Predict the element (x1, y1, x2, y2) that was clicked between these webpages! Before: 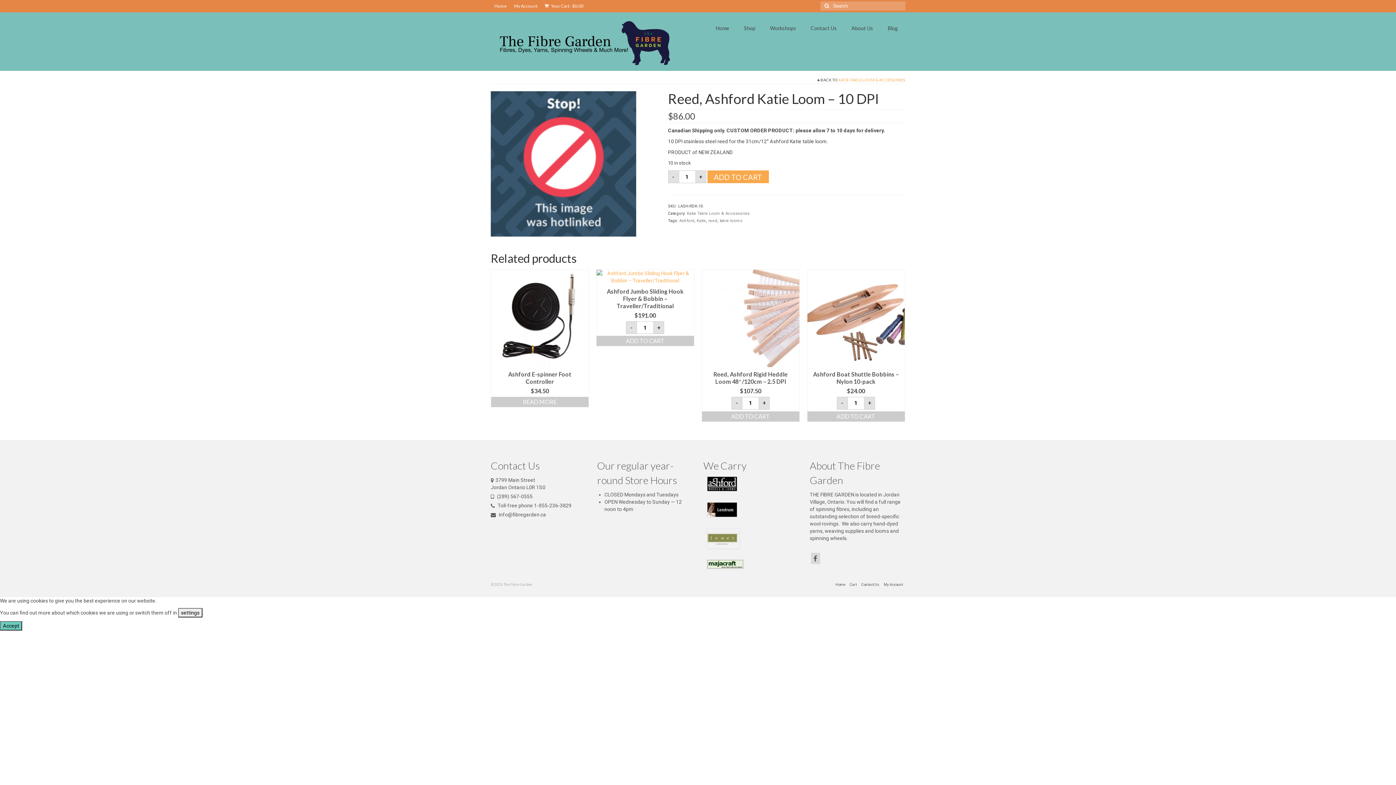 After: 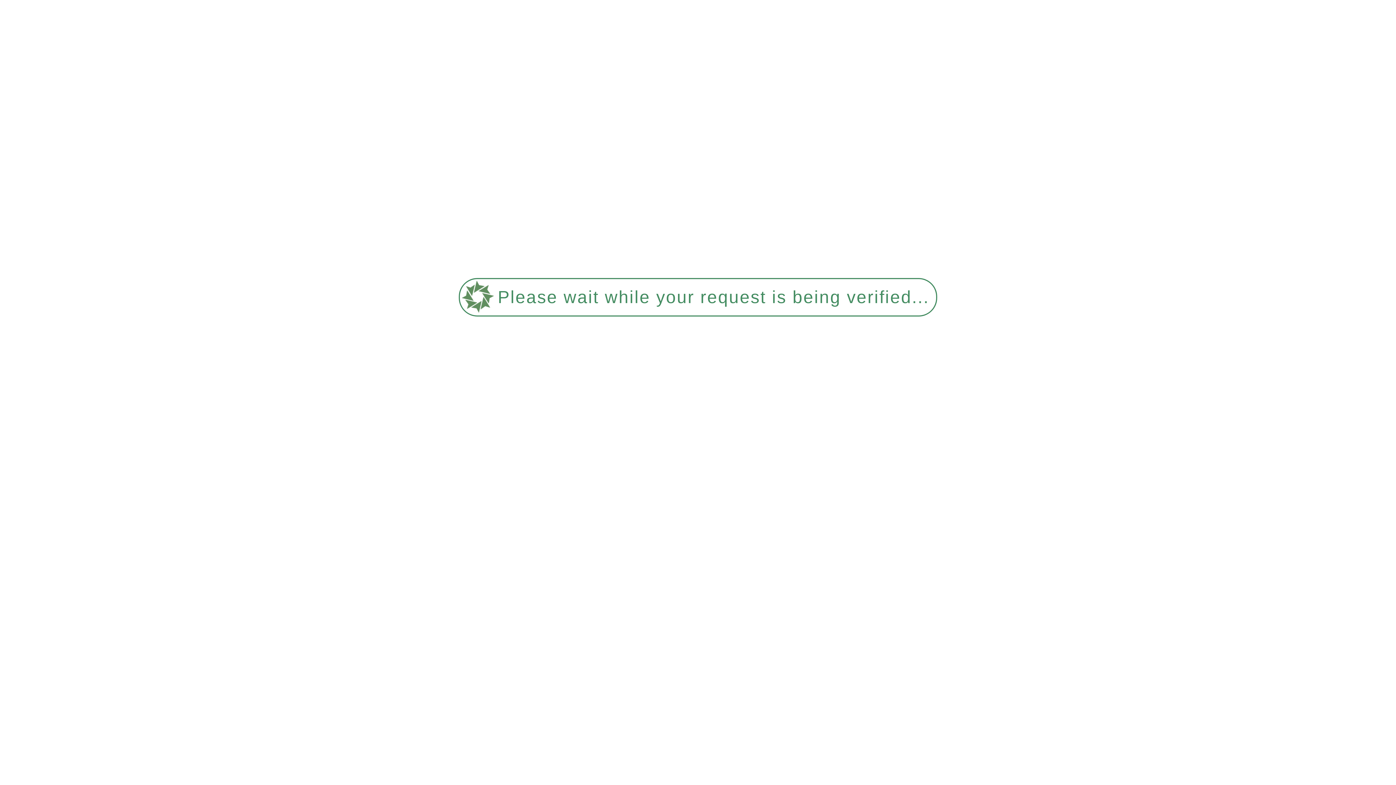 Action: label: ADD TO CART bbox: (707, 170, 768, 183)